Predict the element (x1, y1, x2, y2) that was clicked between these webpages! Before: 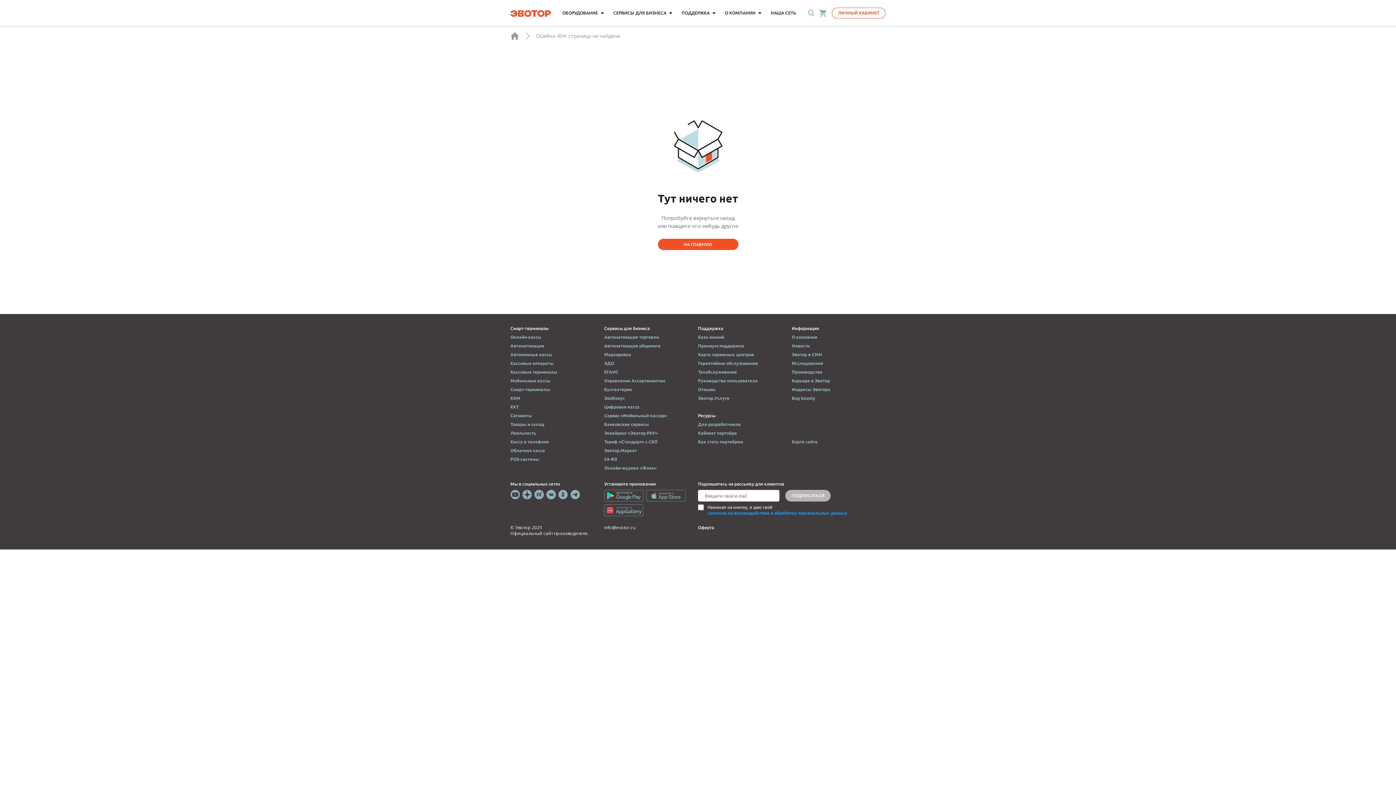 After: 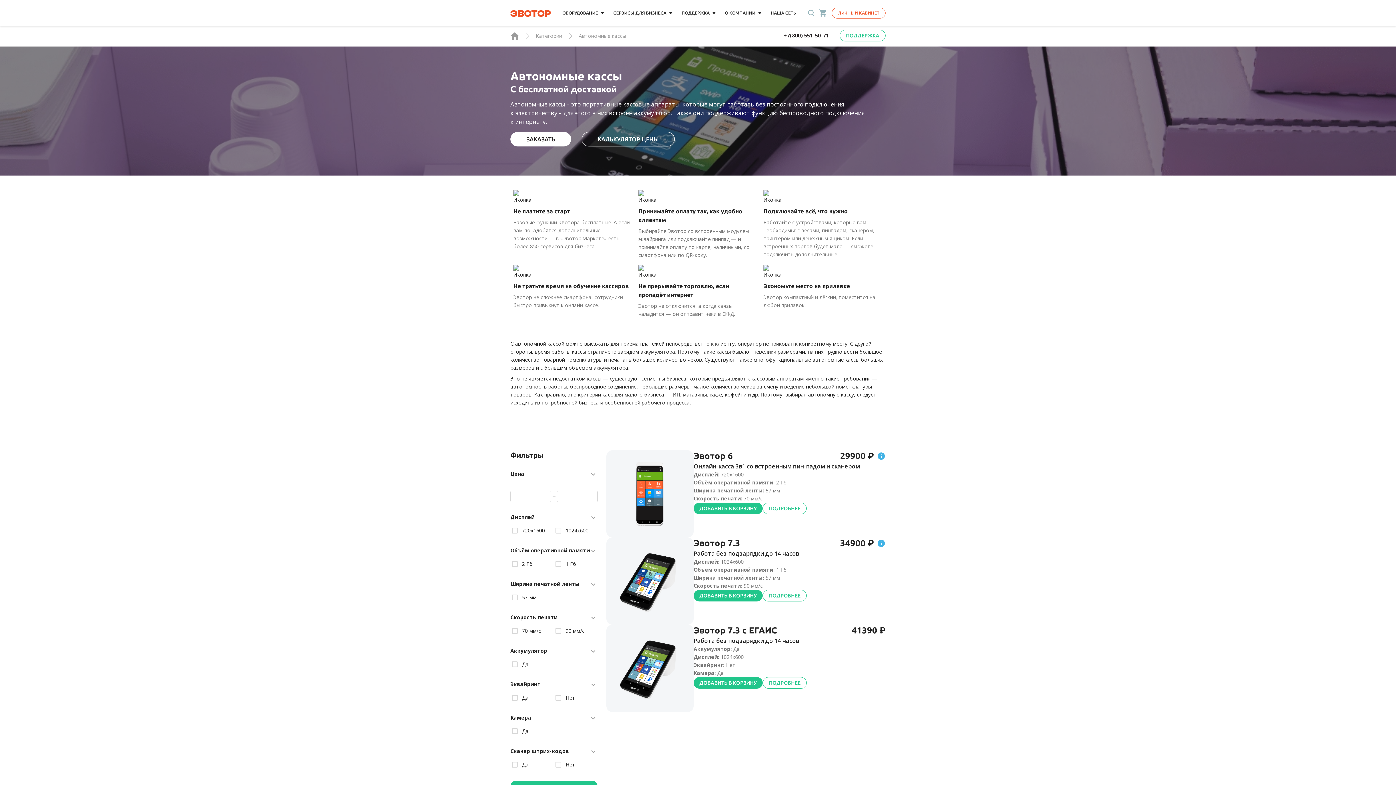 Action: bbox: (510, 352, 552, 357) label: Автономные кассы